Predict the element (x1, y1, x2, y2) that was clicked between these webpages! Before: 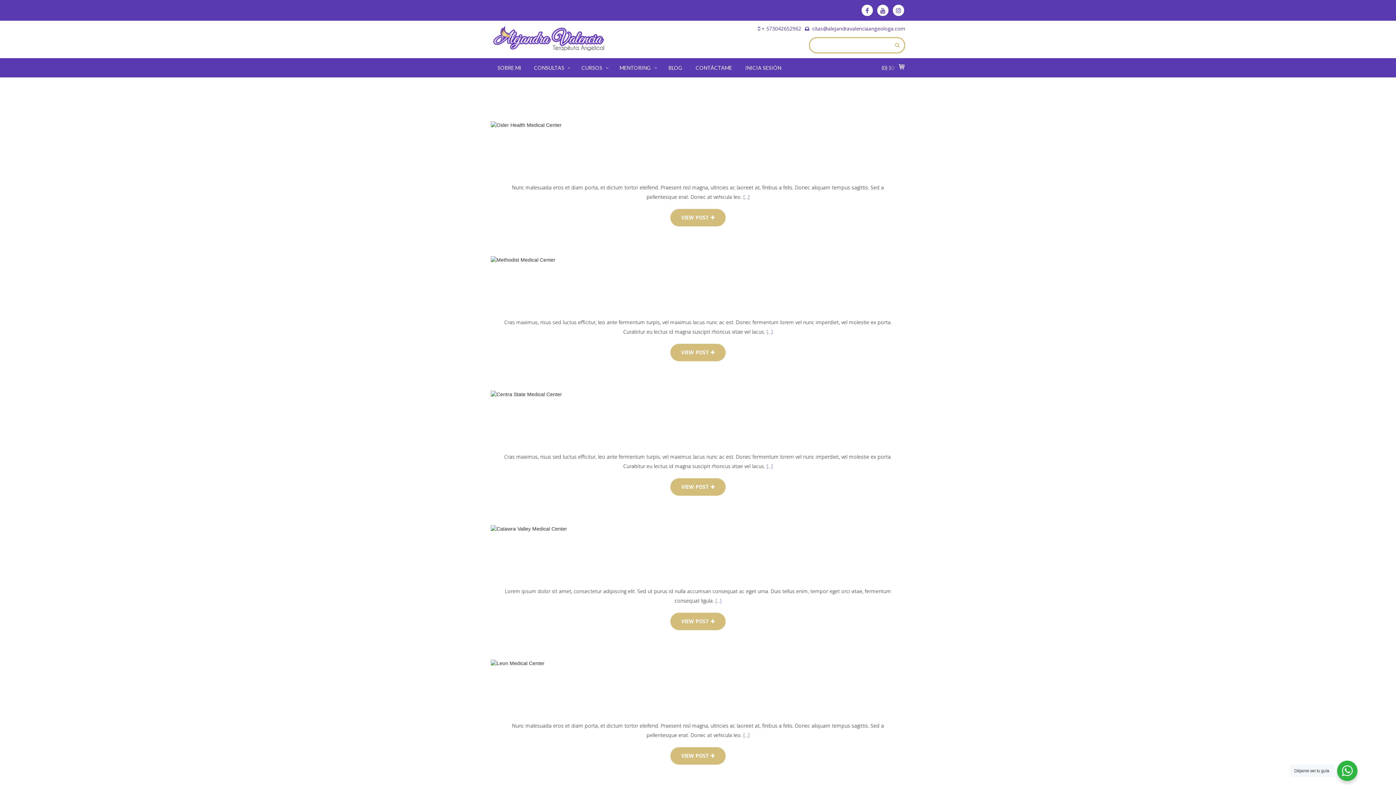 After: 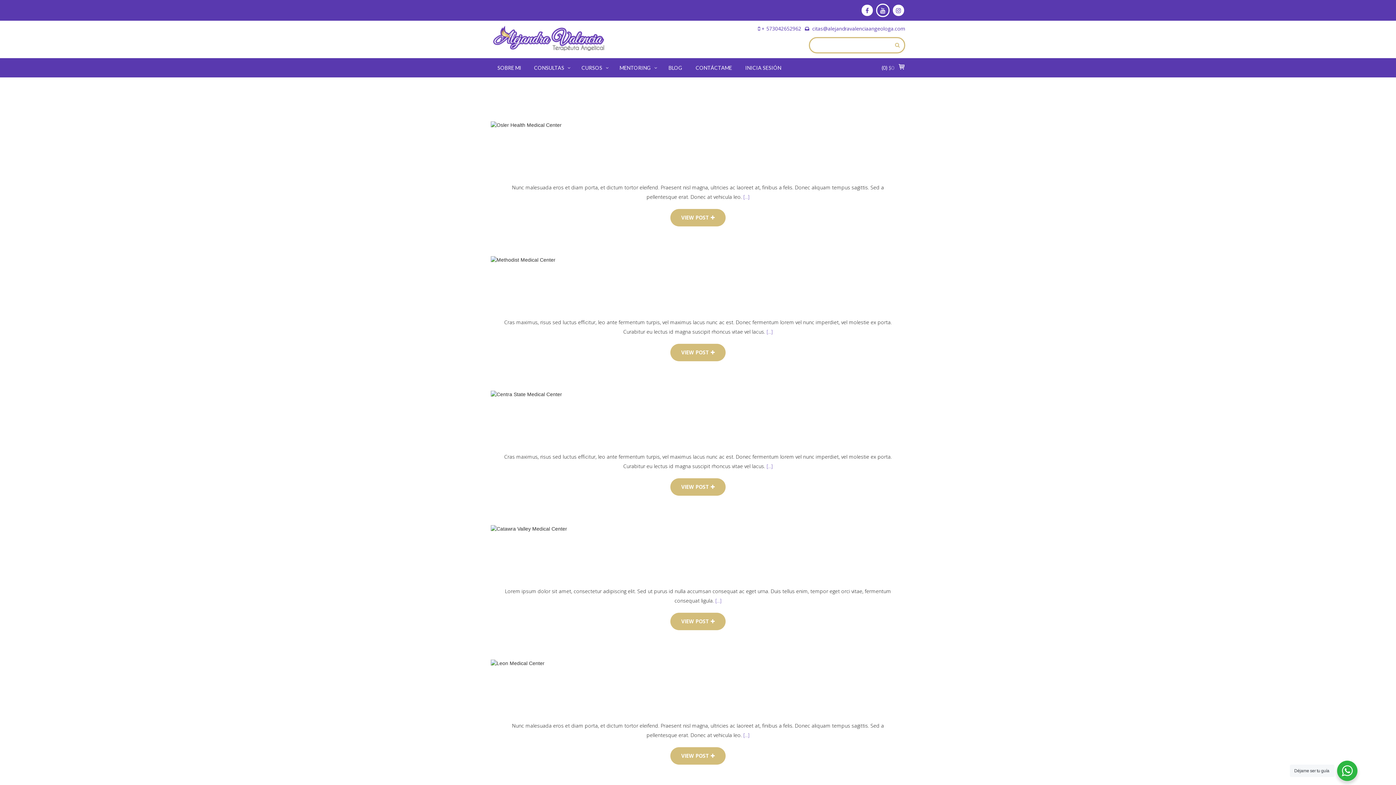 Action: bbox: (876, 3, 889, 17)